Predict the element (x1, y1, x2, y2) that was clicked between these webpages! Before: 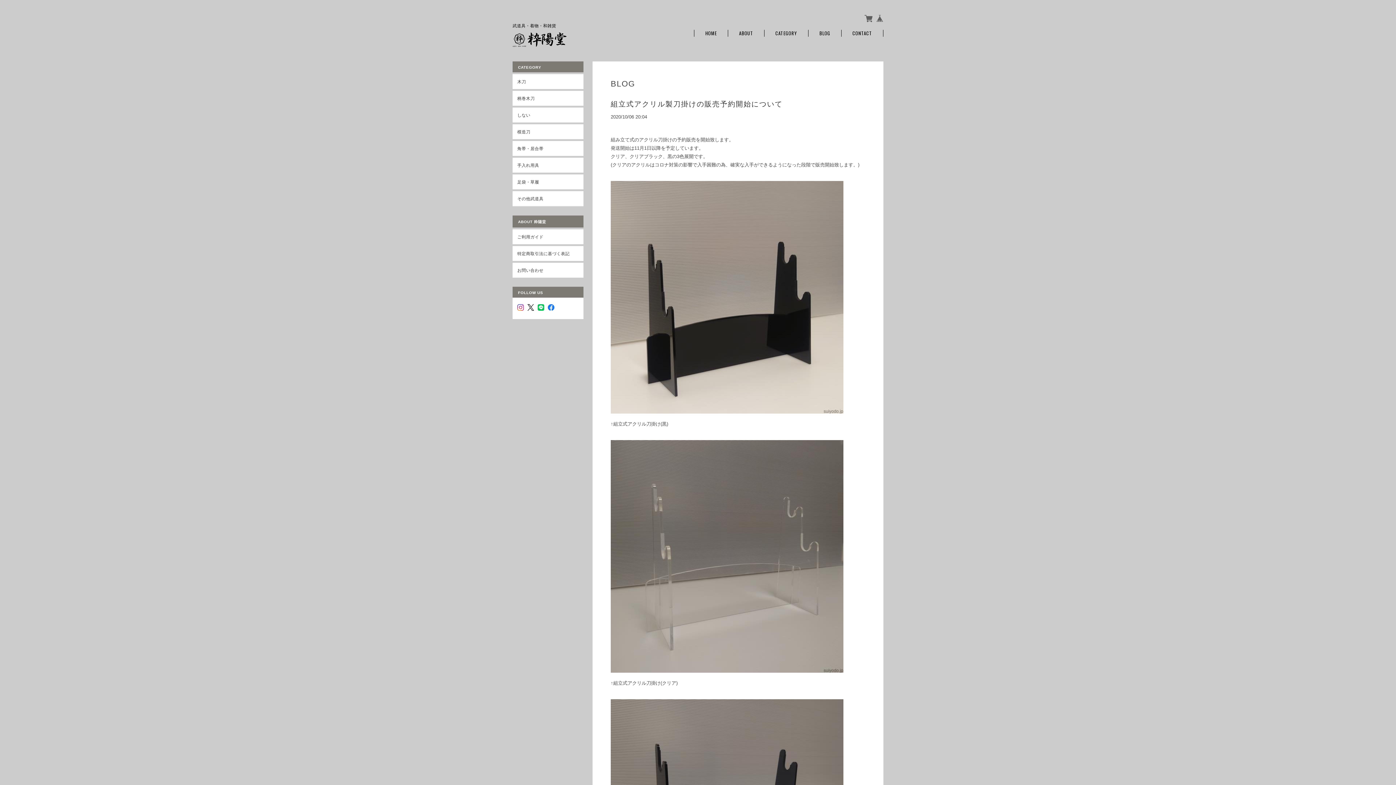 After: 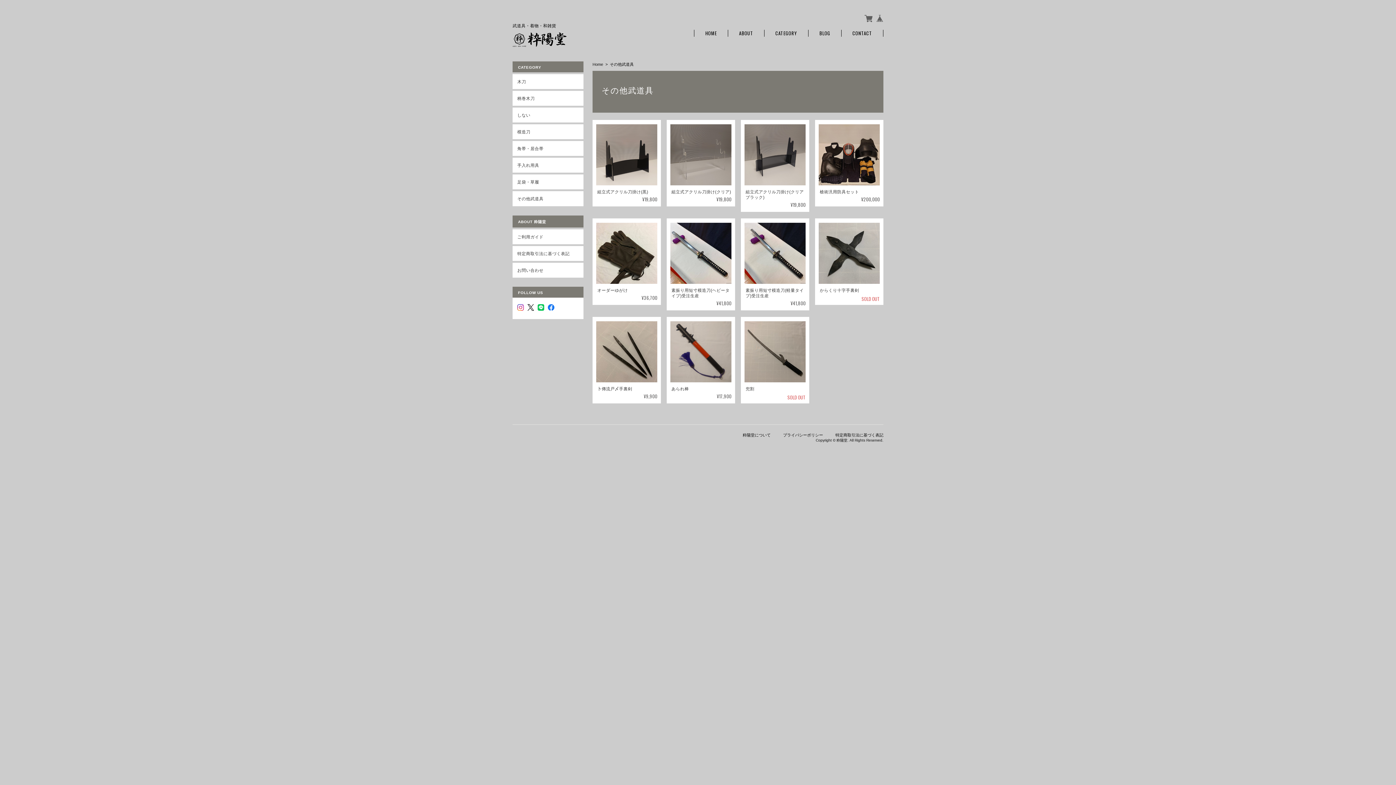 Action: bbox: (512, 191, 583, 206) label: その他武道具